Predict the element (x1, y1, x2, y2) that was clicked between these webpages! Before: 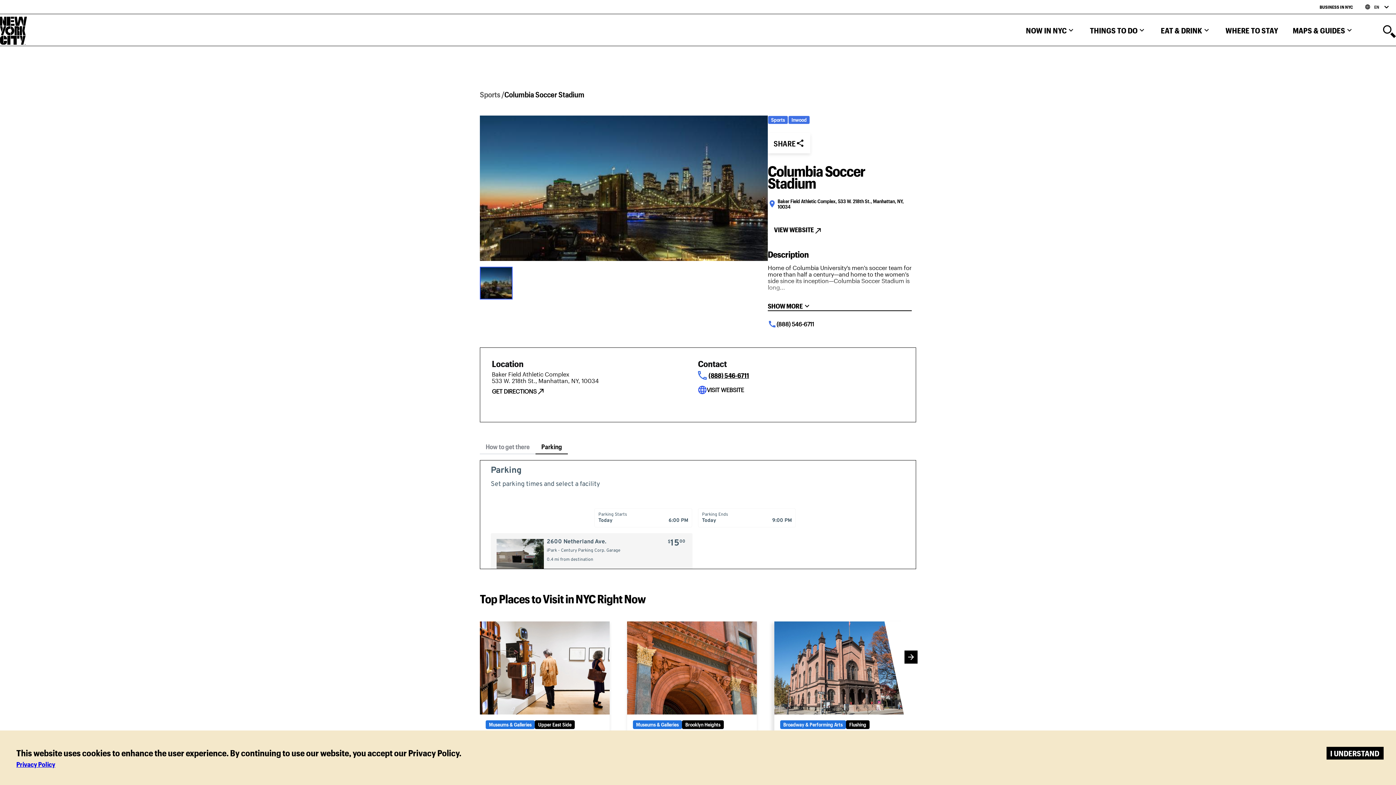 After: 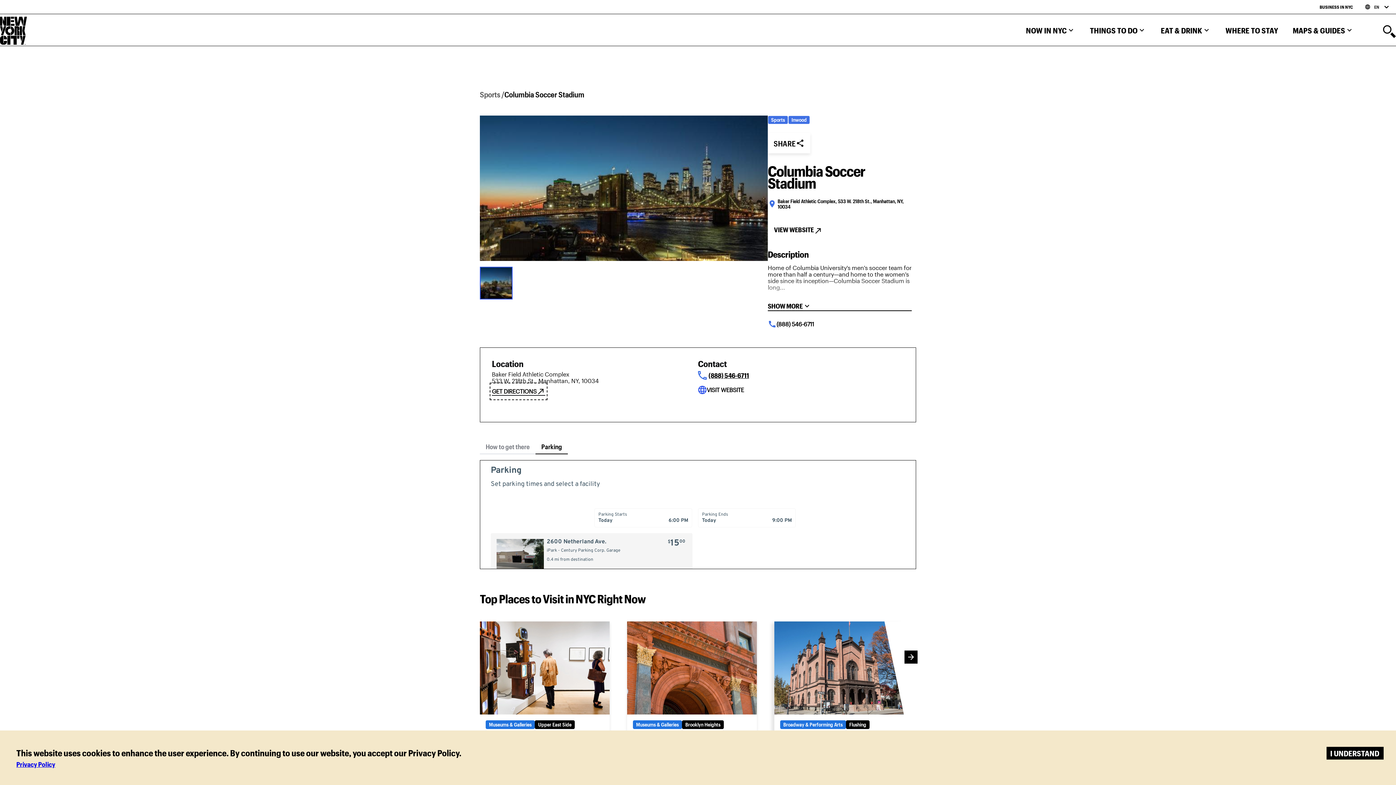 Action: bbox: (492, 387, 545, 396) label: get direction link